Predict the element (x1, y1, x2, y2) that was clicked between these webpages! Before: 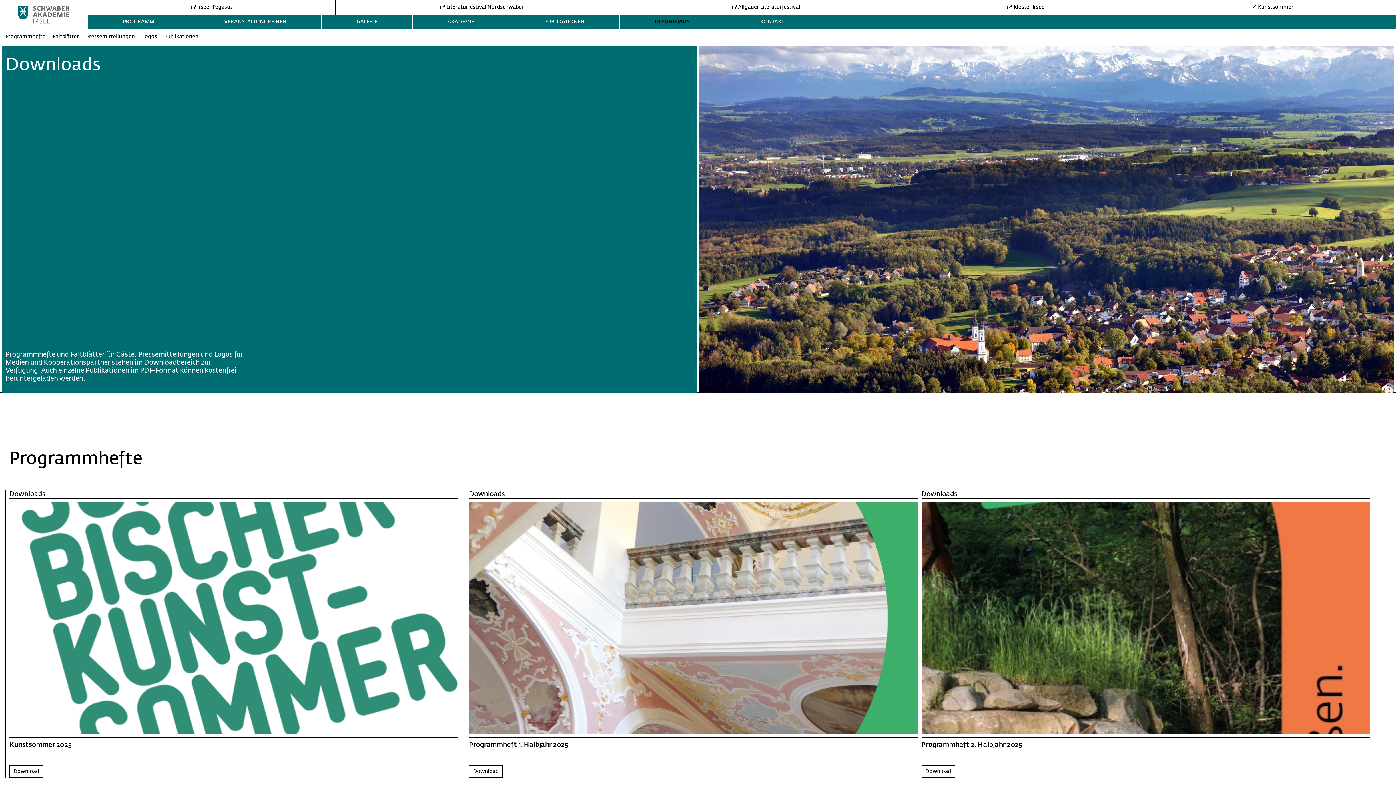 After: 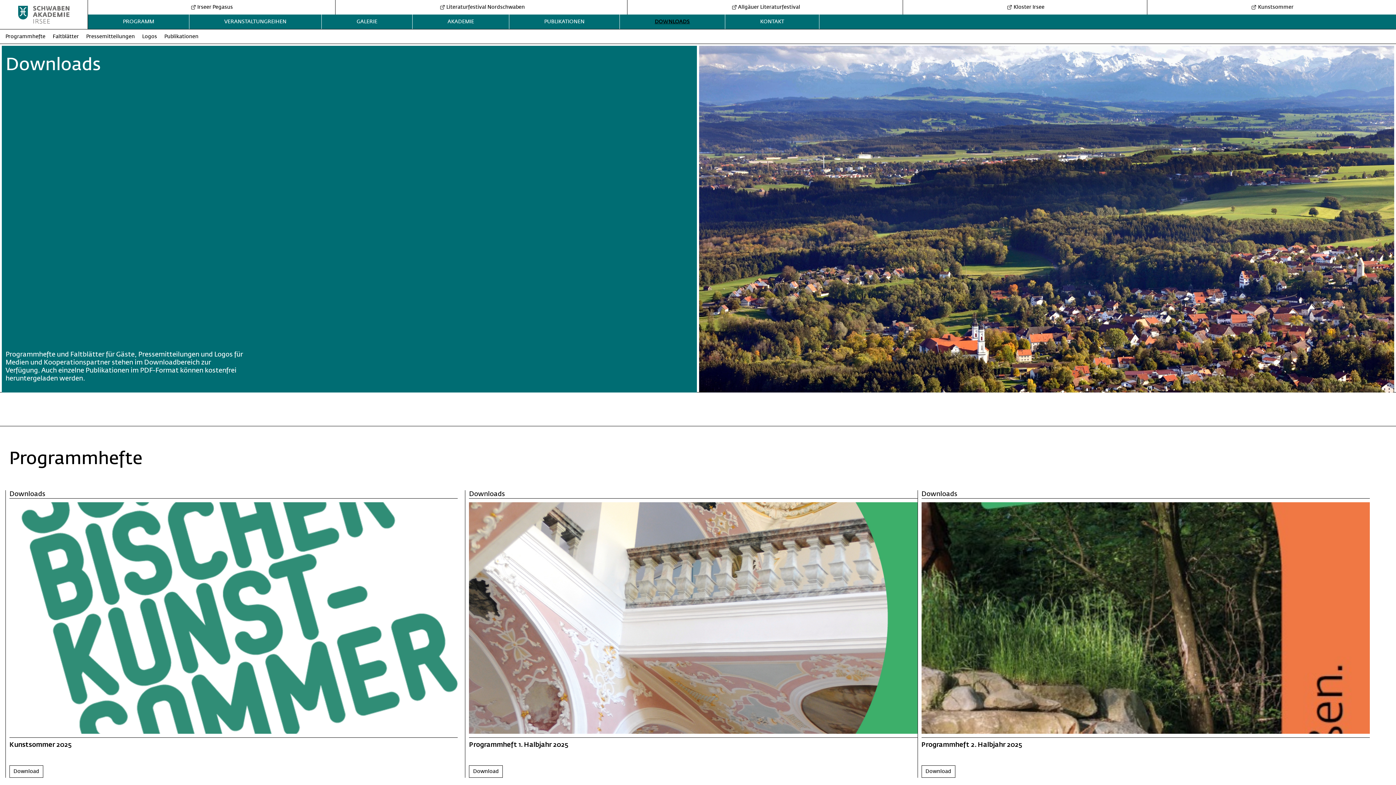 Action: label: Download bbox: (473, 768, 499, 774)